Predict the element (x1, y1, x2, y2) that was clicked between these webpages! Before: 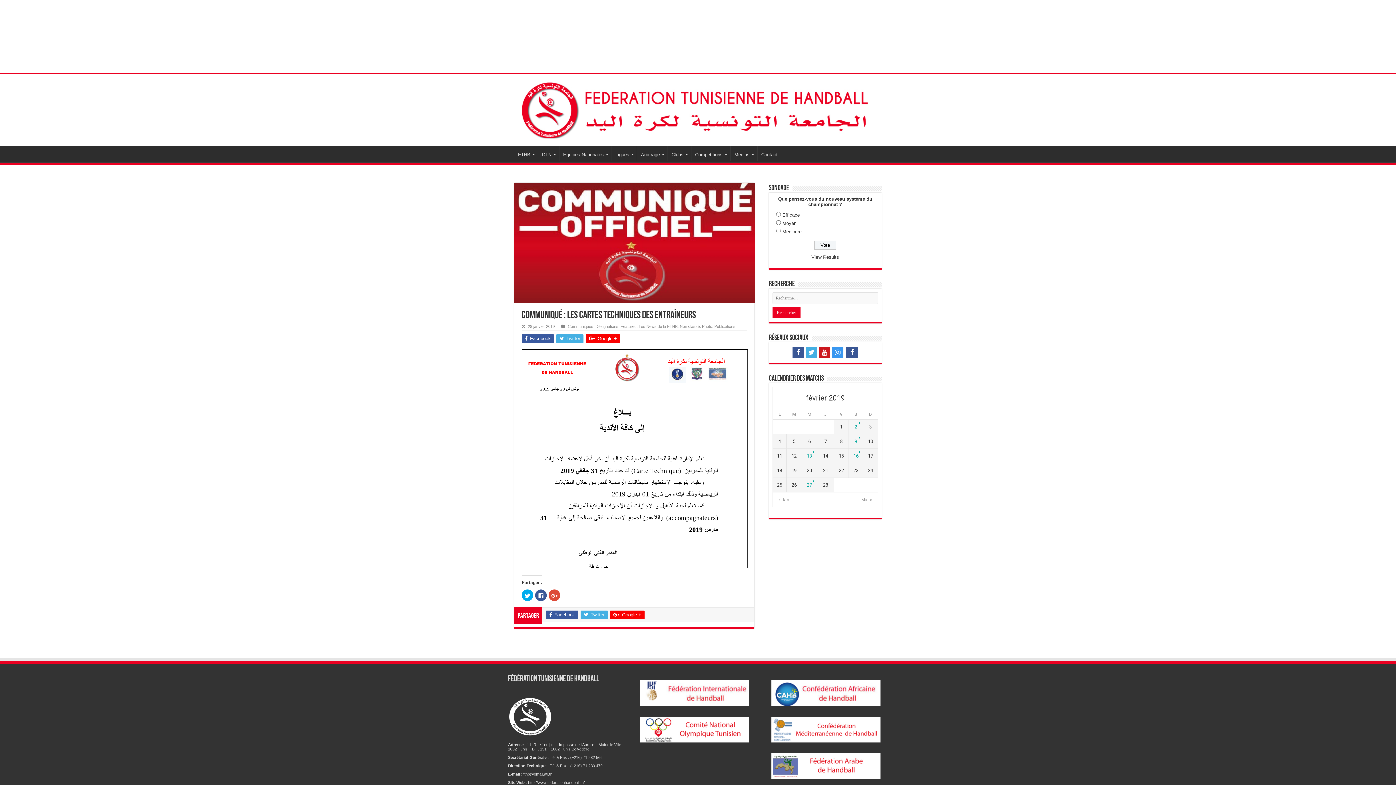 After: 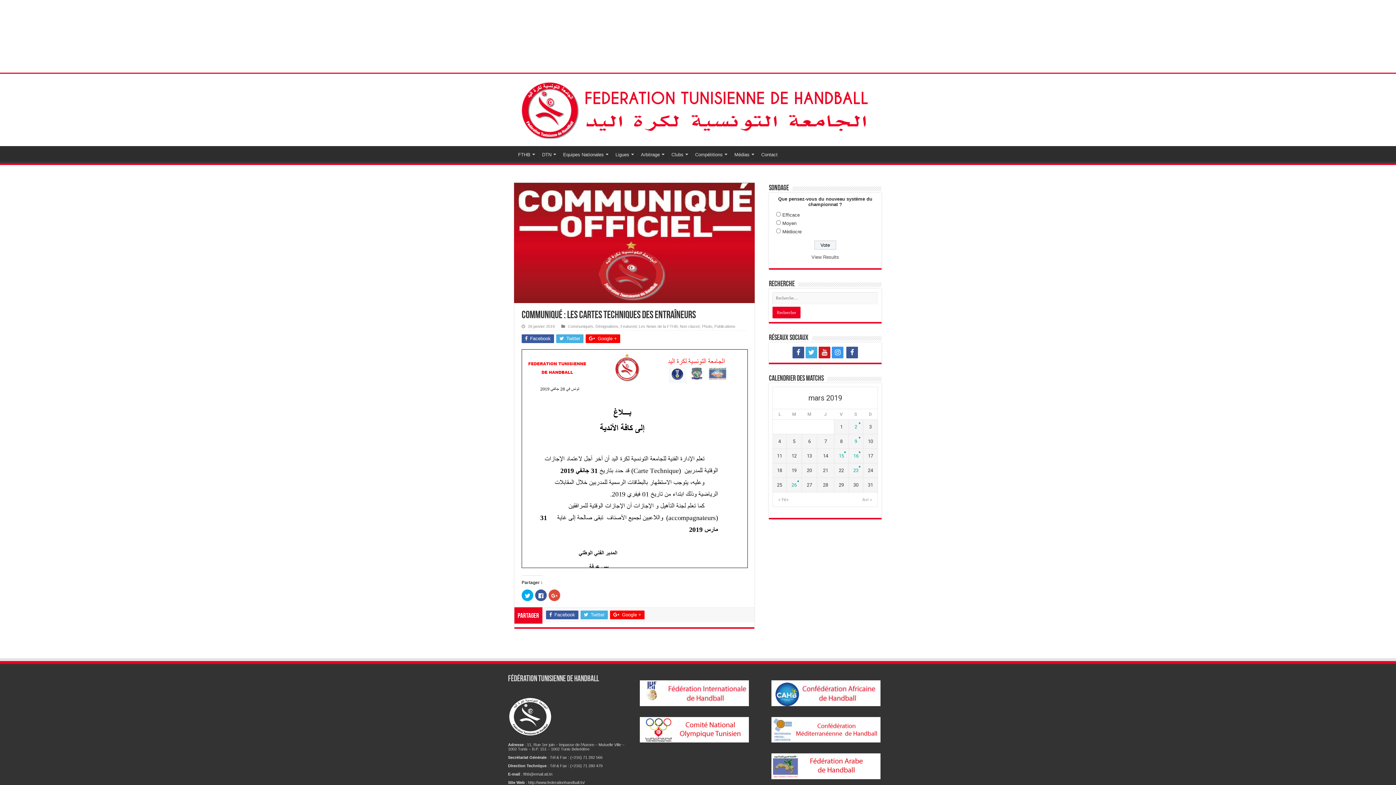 Action: bbox: (861, 497, 872, 502) label: Mar »